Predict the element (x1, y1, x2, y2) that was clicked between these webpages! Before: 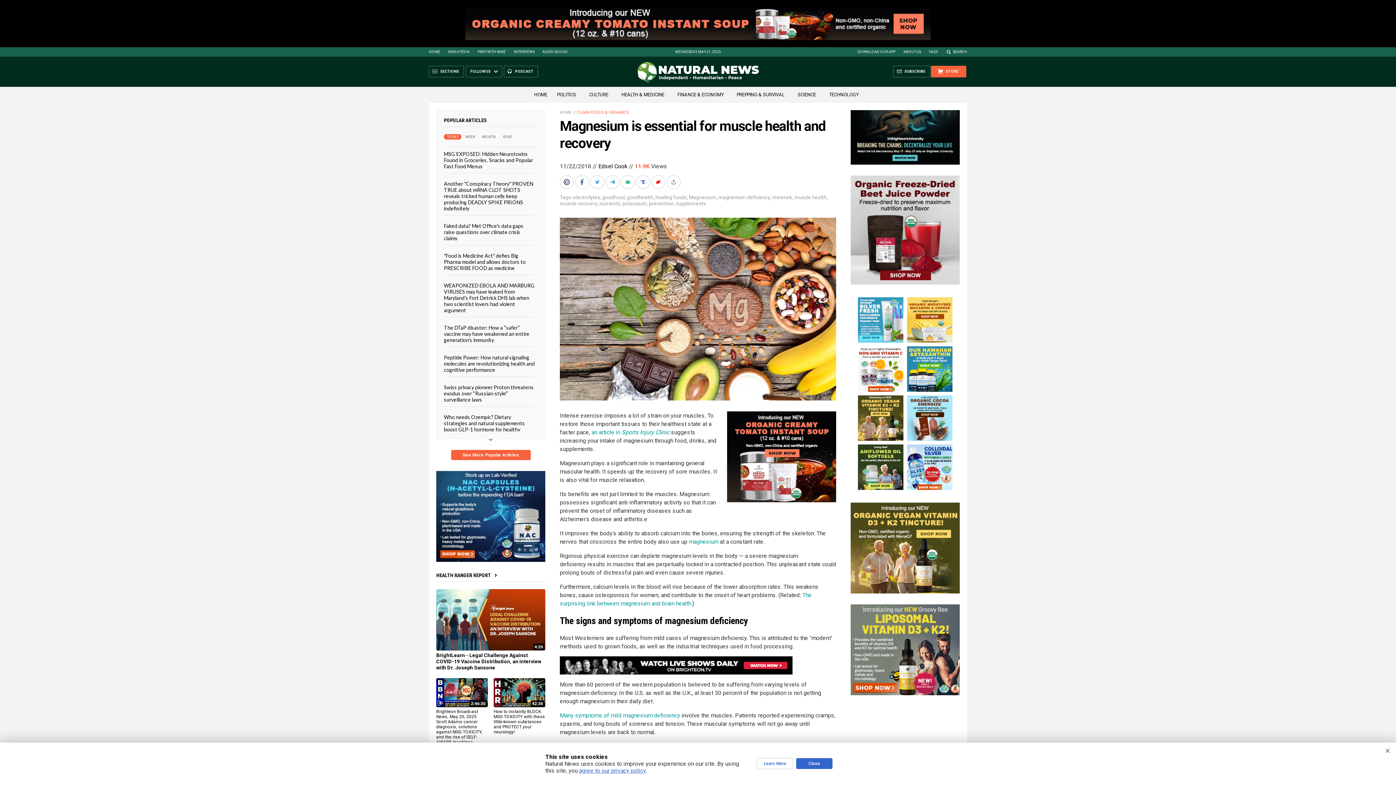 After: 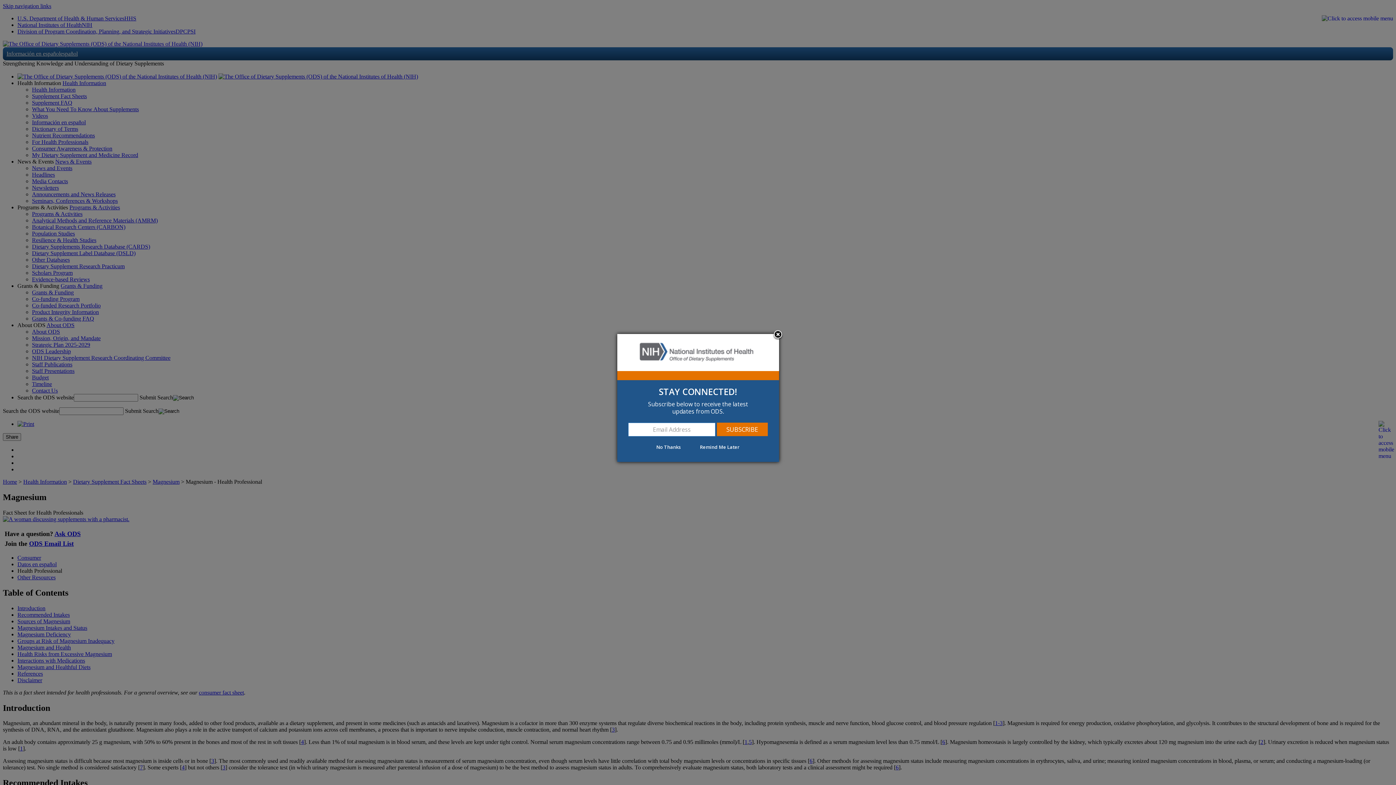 Action: bbox: (560, 712, 680, 719) label: Many symptoms of mild magnesium deficiency